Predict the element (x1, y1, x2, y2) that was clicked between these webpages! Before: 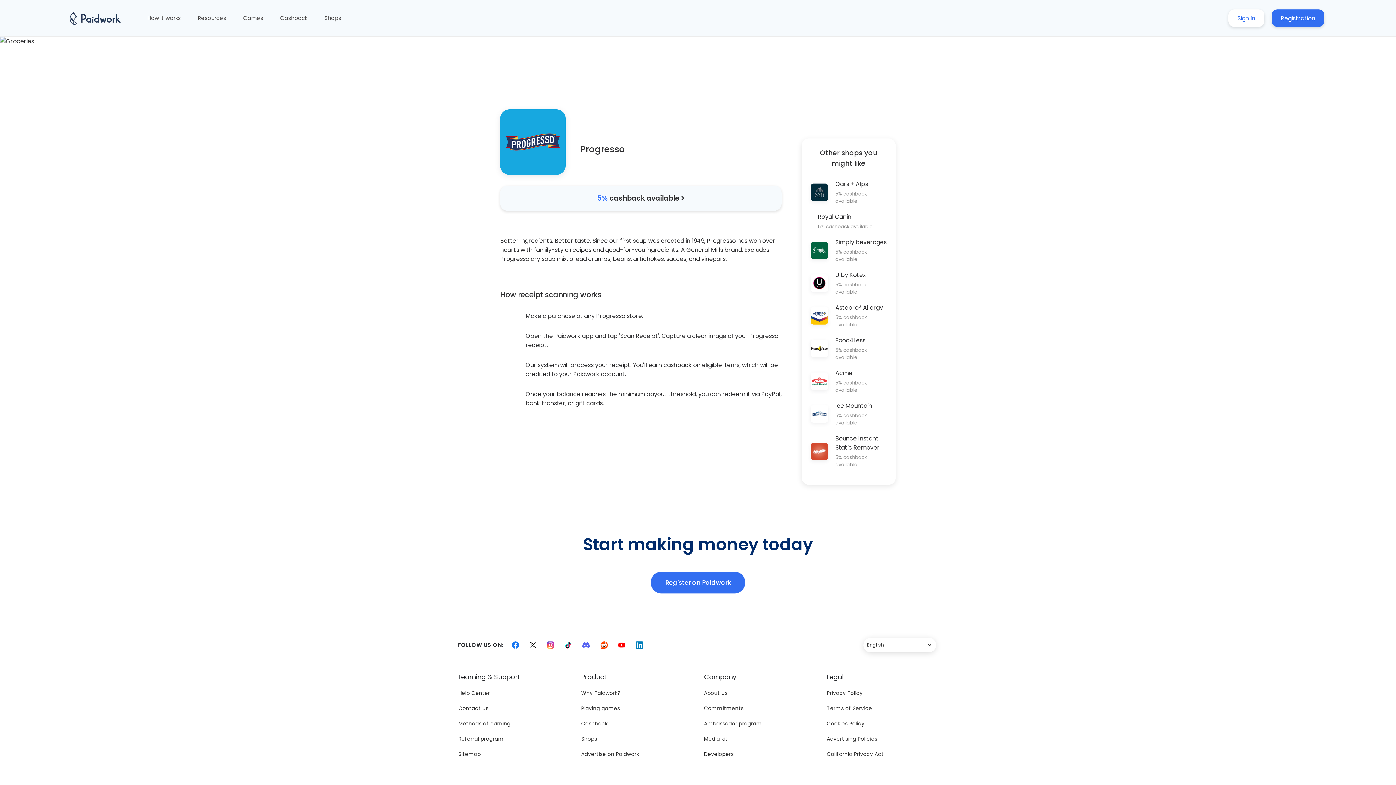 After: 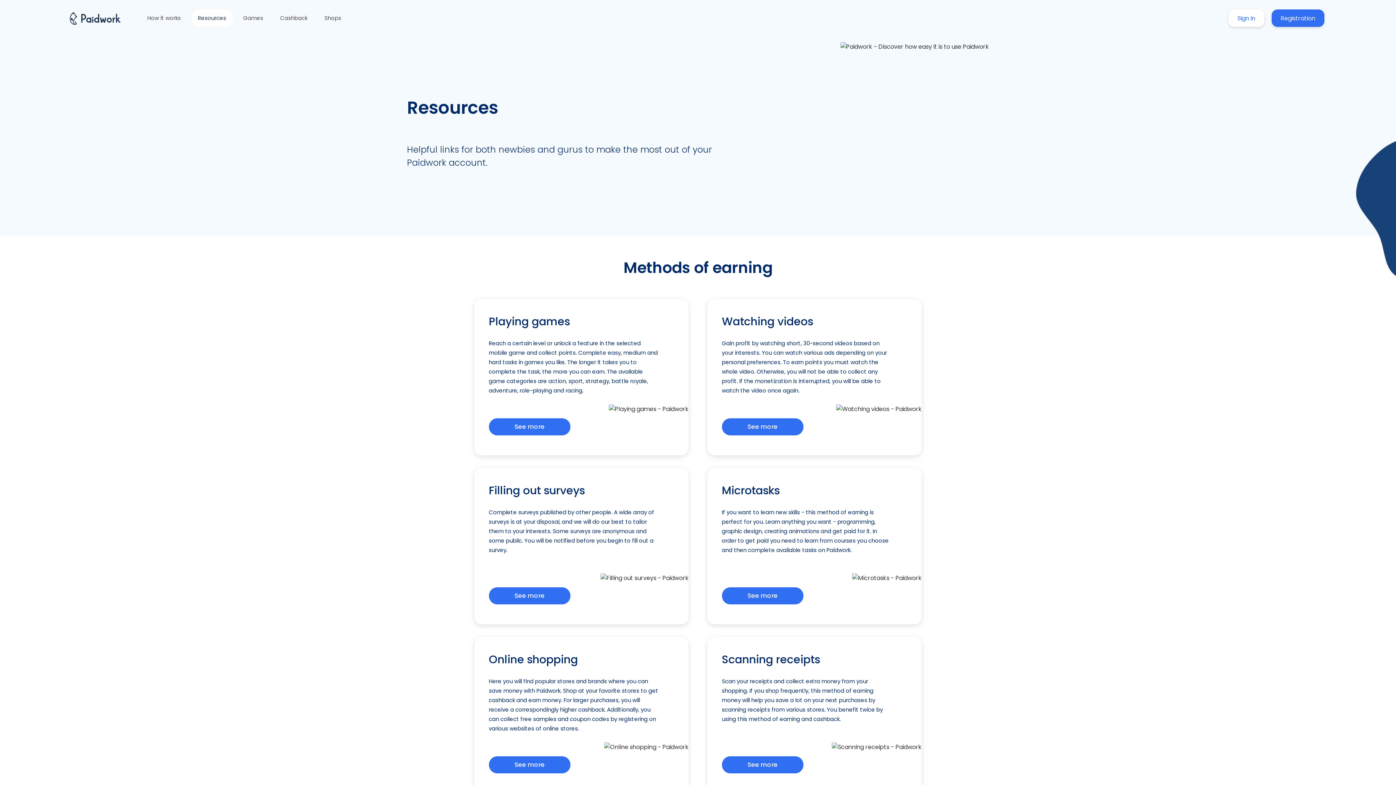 Action: label: Resources bbox: (197, 13, 226, 22)